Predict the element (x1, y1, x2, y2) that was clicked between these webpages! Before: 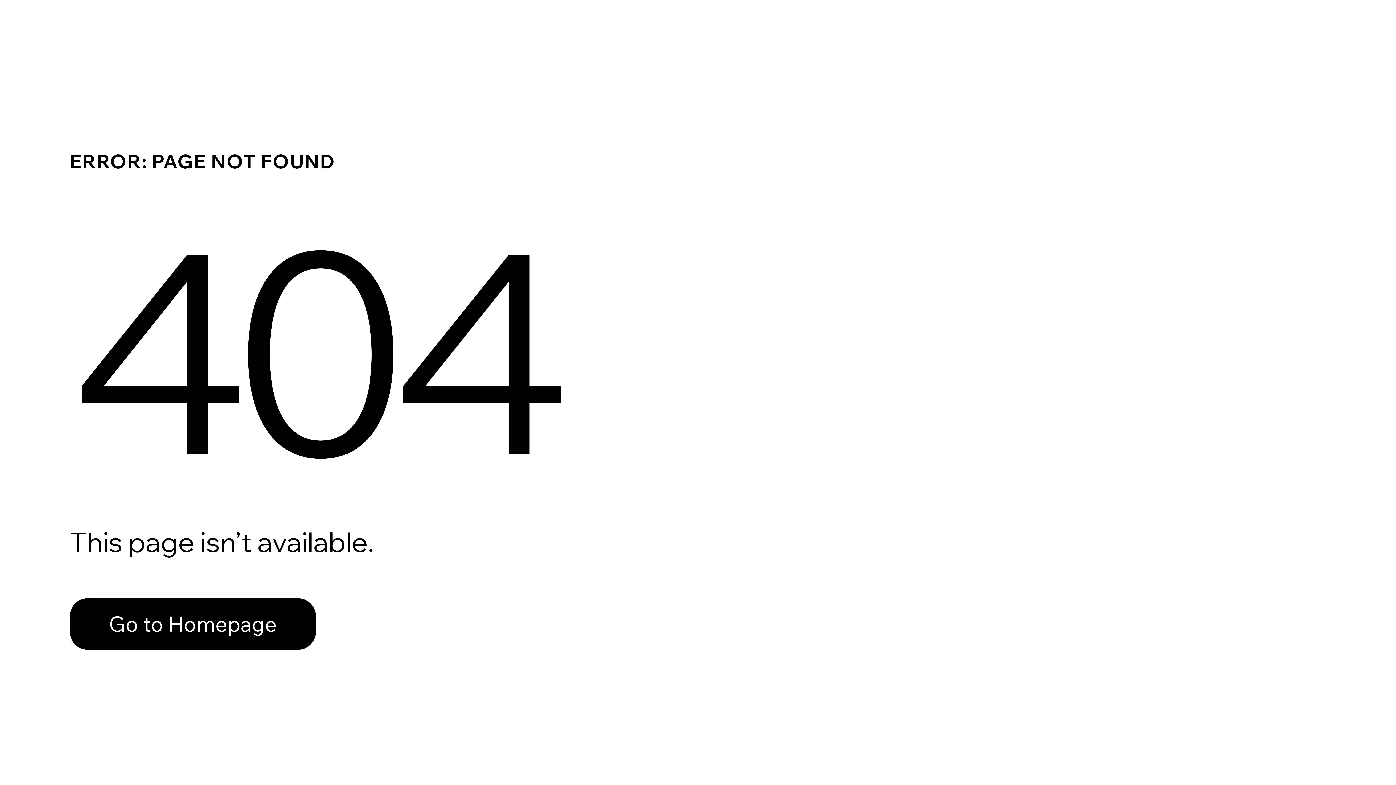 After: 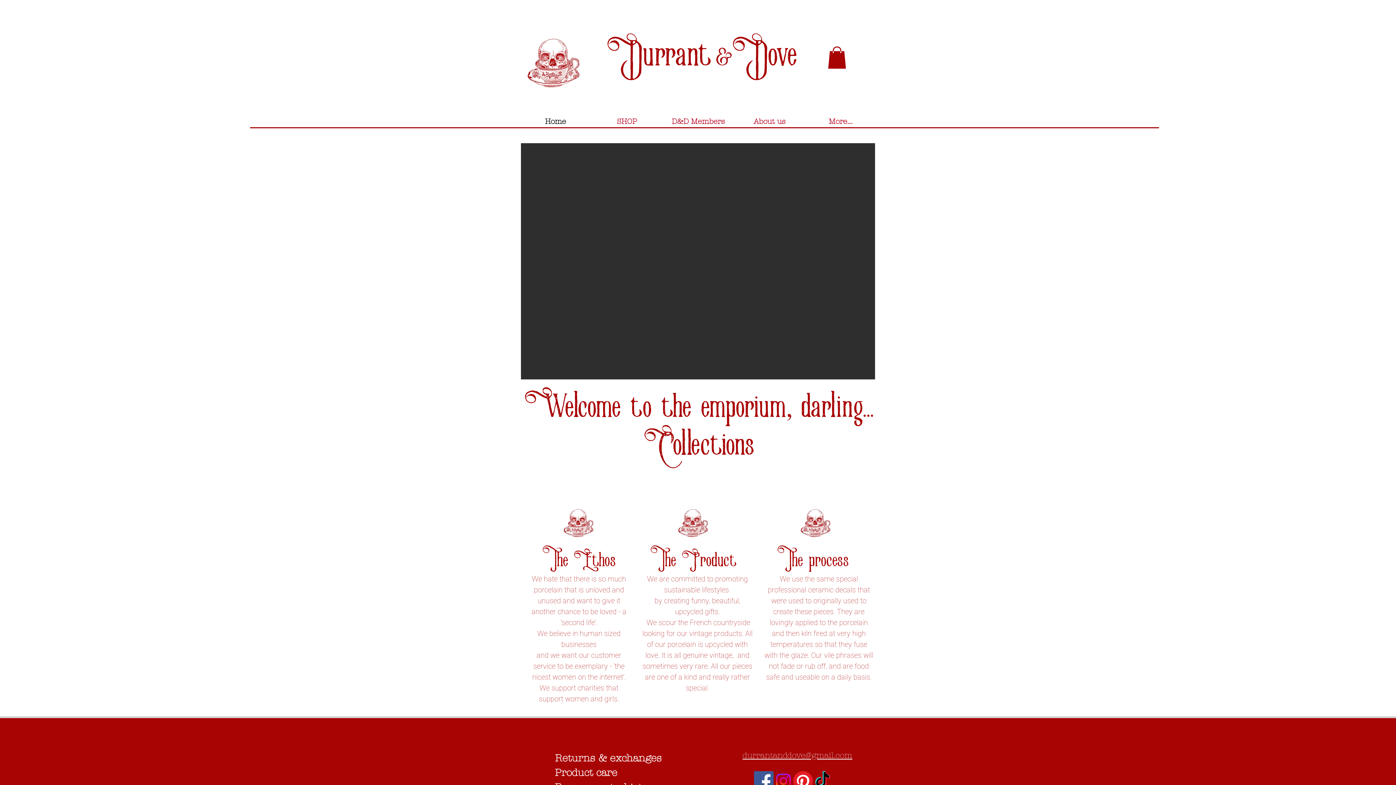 Action: label: Go to Homepage bbox: (69, 582, 768, 659)